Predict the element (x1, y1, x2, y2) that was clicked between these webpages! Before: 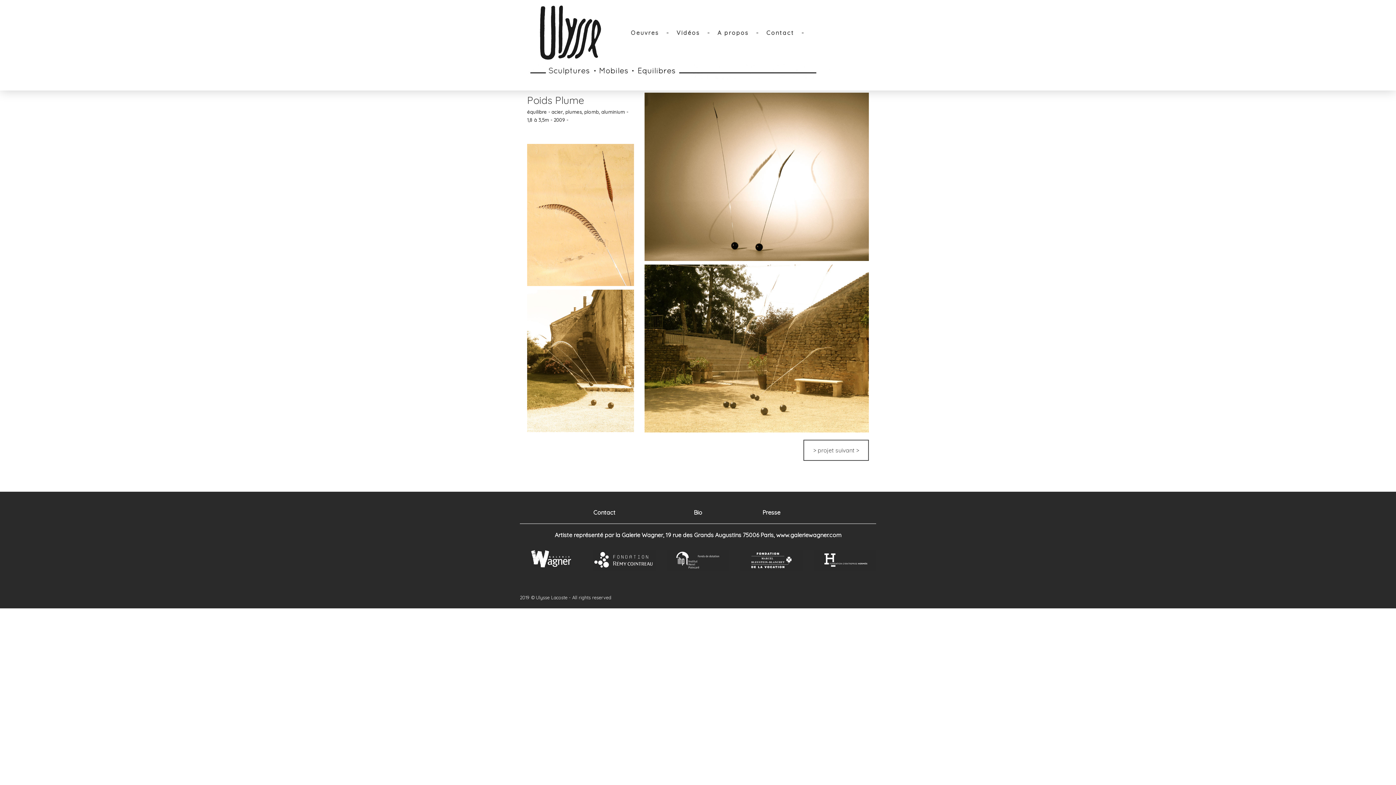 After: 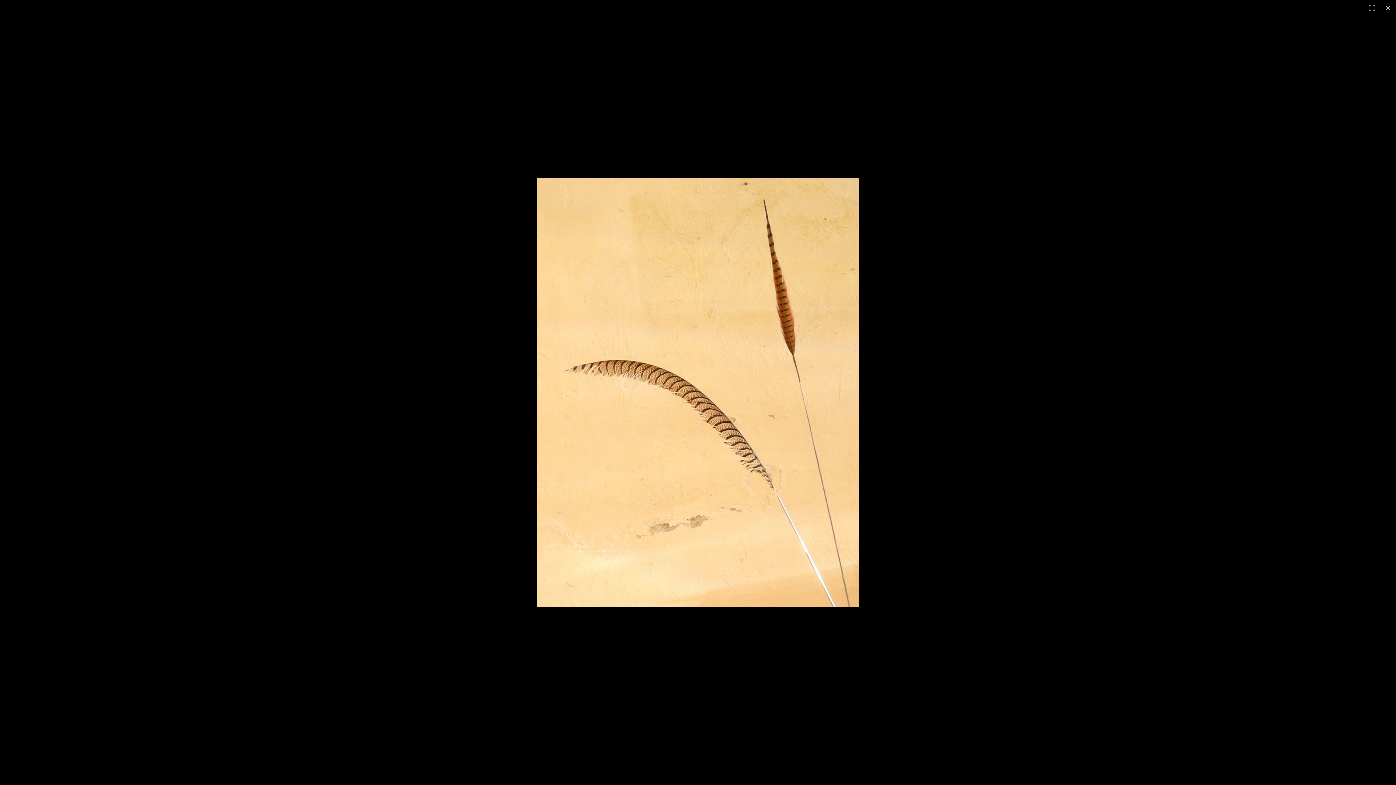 Action: bbox: (527, 144, 634, 151)